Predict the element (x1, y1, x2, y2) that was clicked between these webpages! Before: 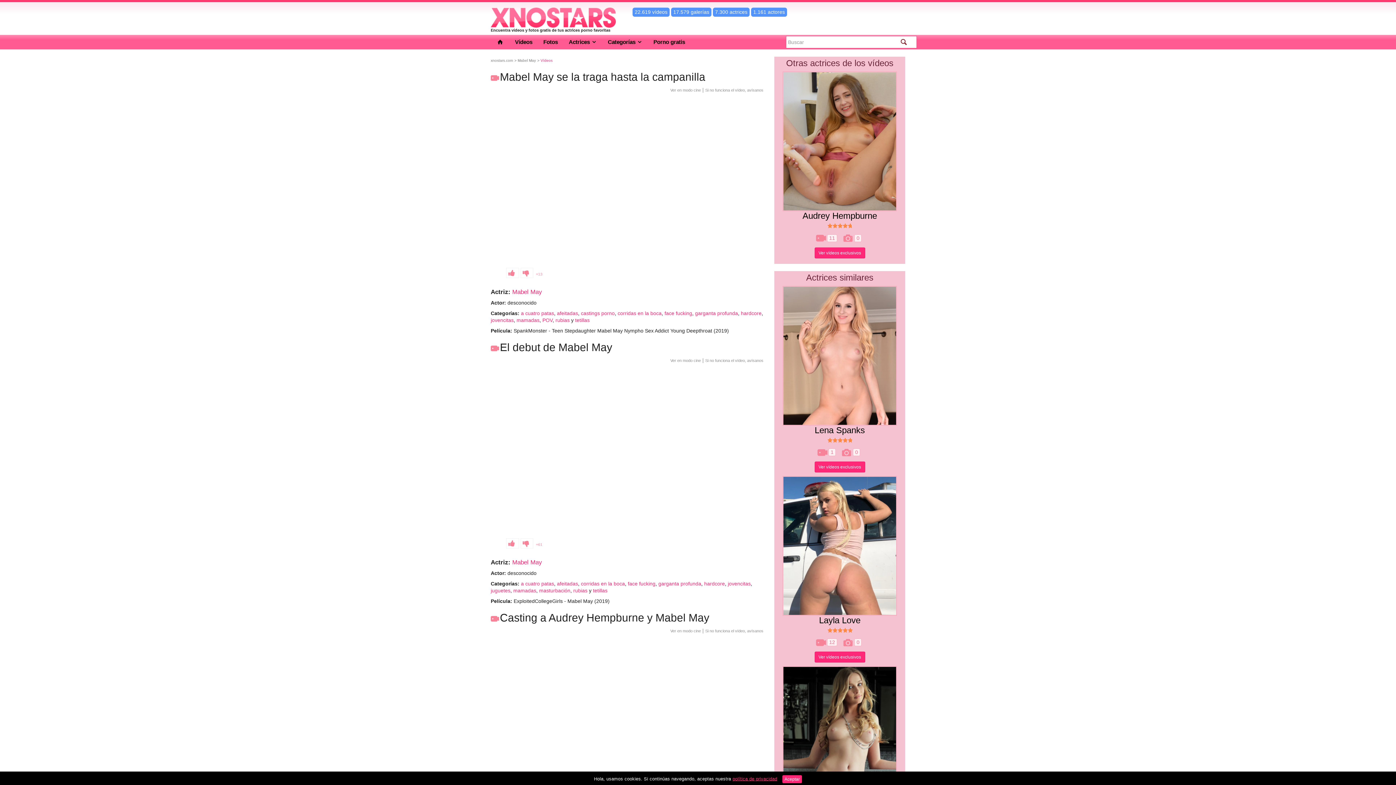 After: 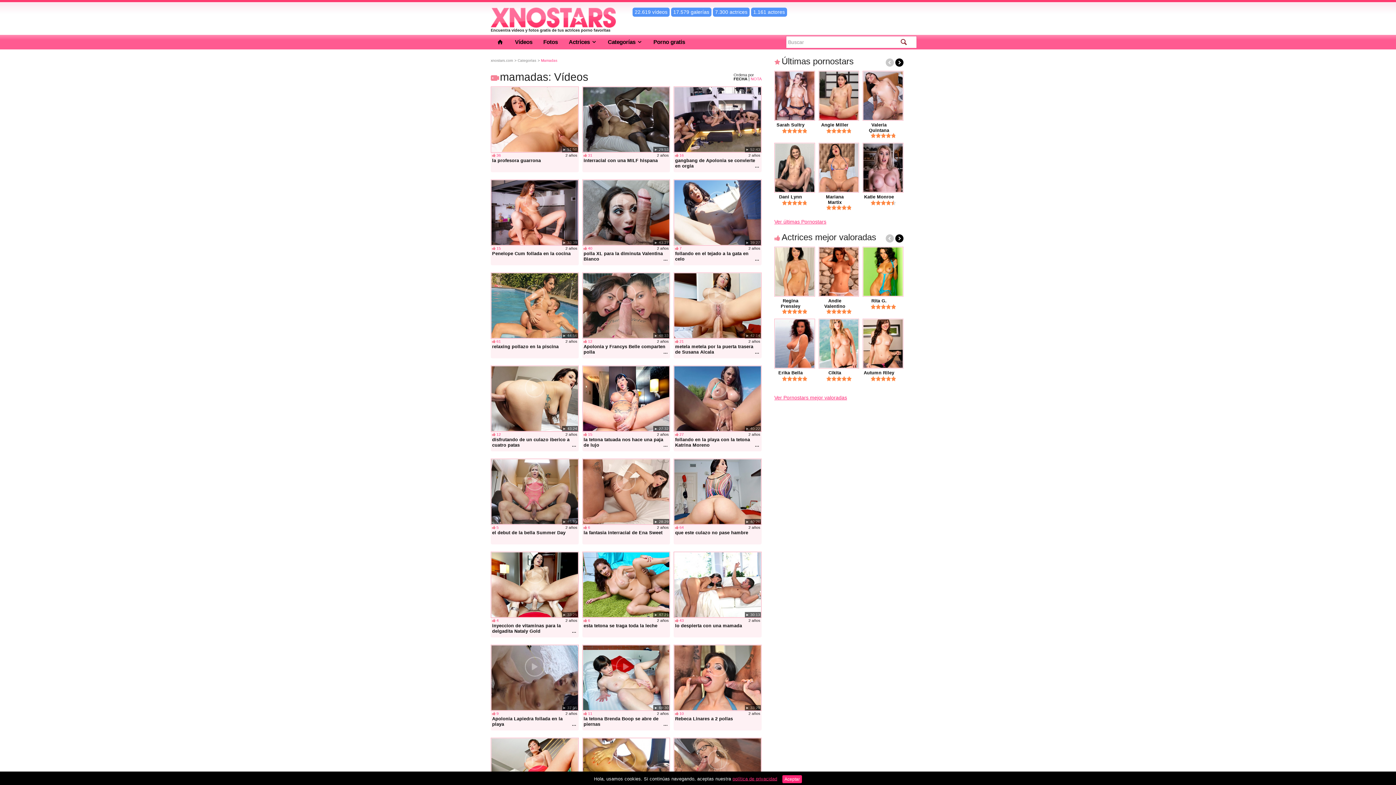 Action: bbox: (513, 588, 536, 593) label: mamadas